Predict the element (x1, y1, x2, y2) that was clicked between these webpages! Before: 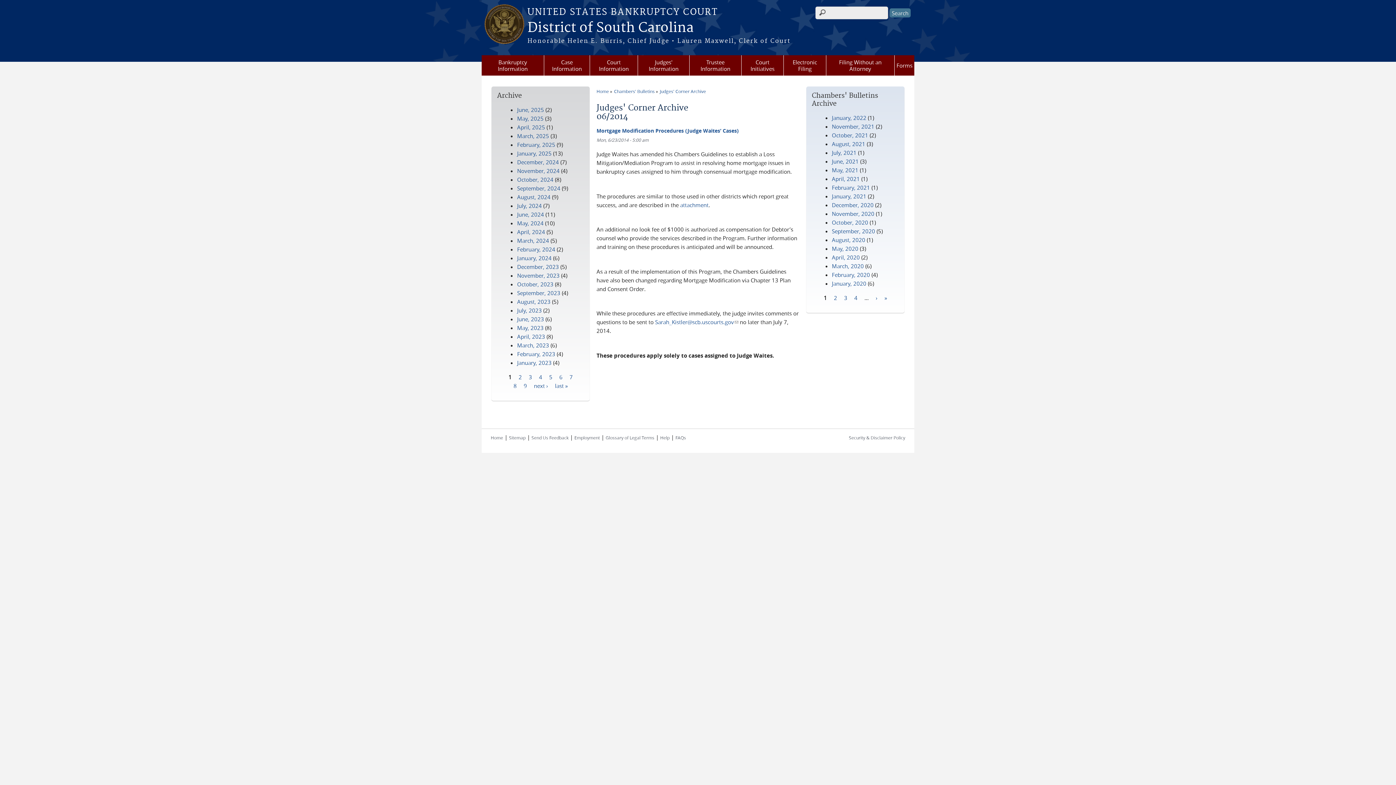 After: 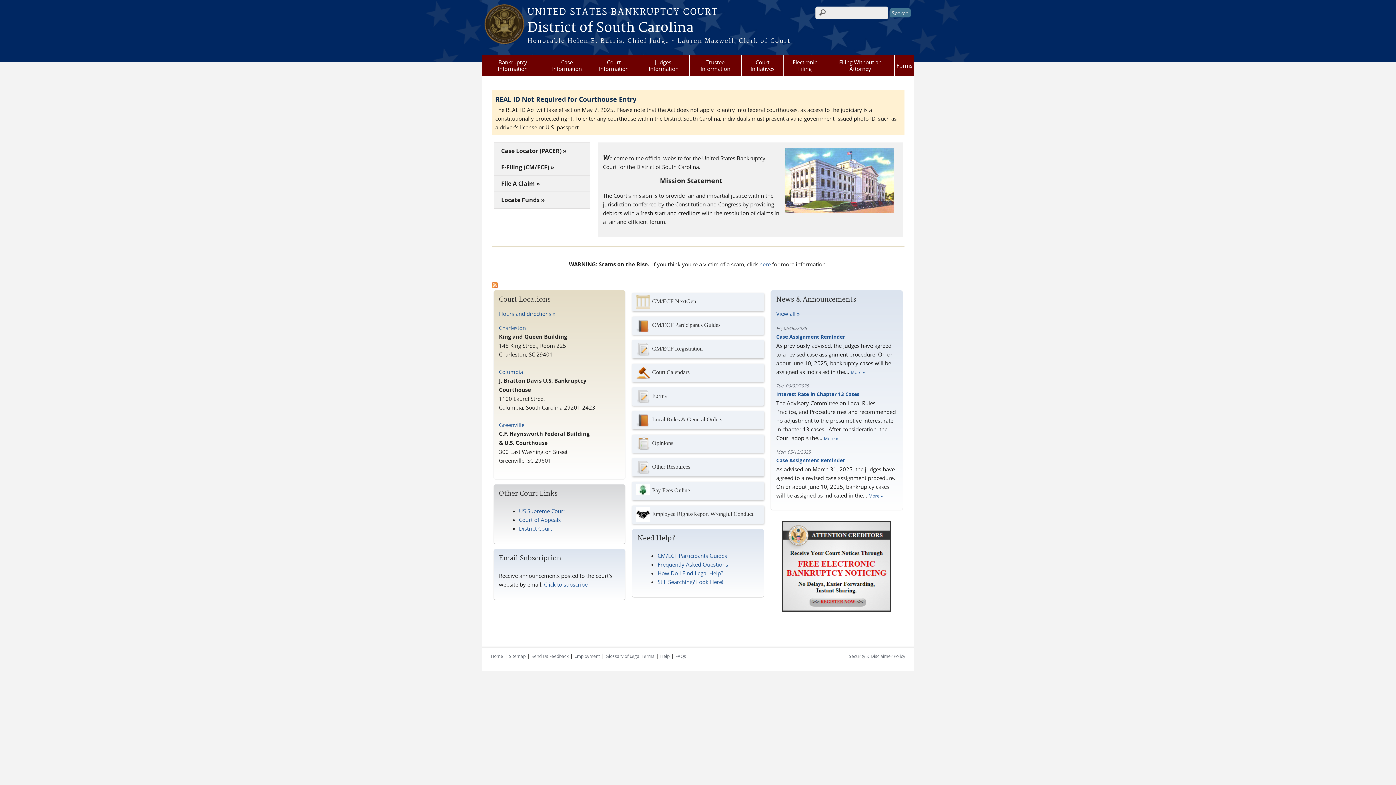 Action: bbox: (481, 18, 914, 37) label: District of South Carolina